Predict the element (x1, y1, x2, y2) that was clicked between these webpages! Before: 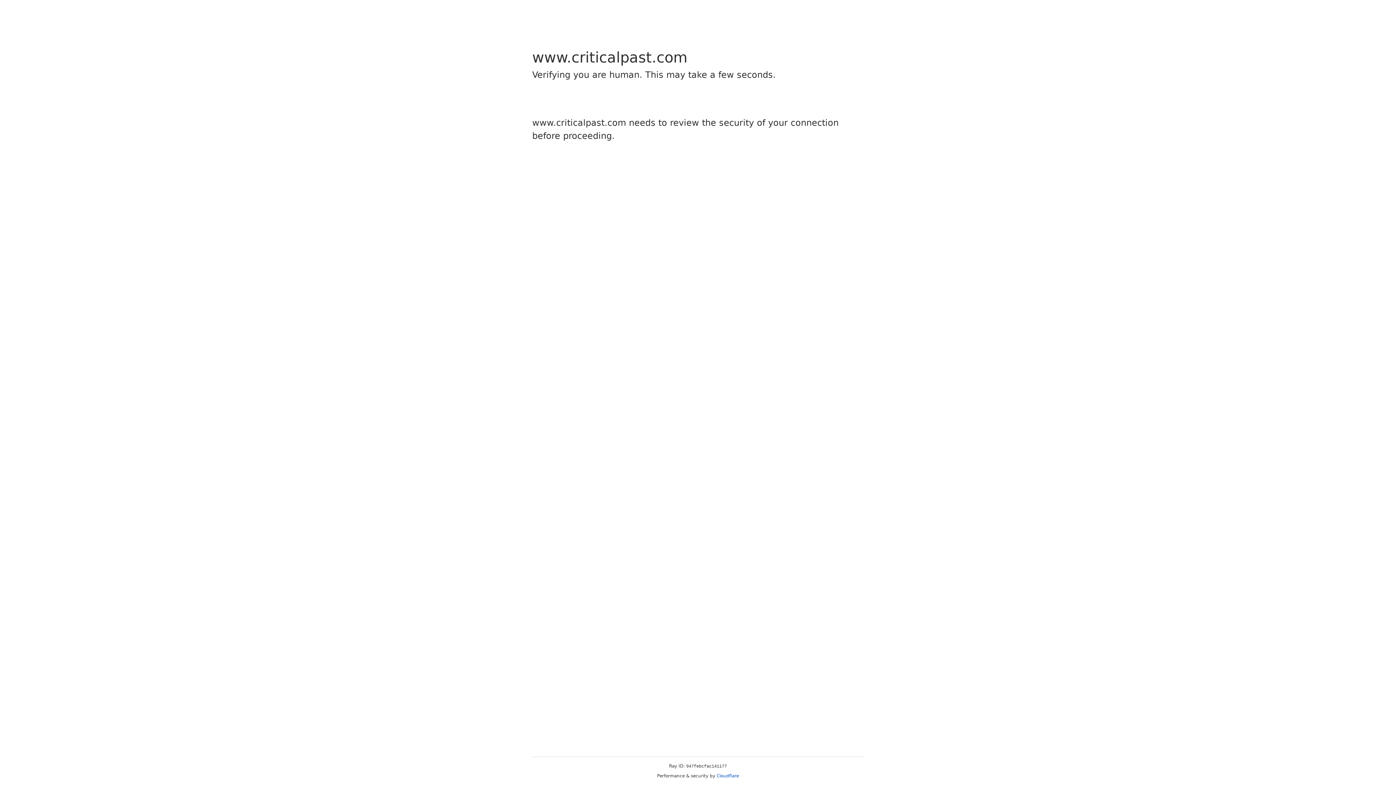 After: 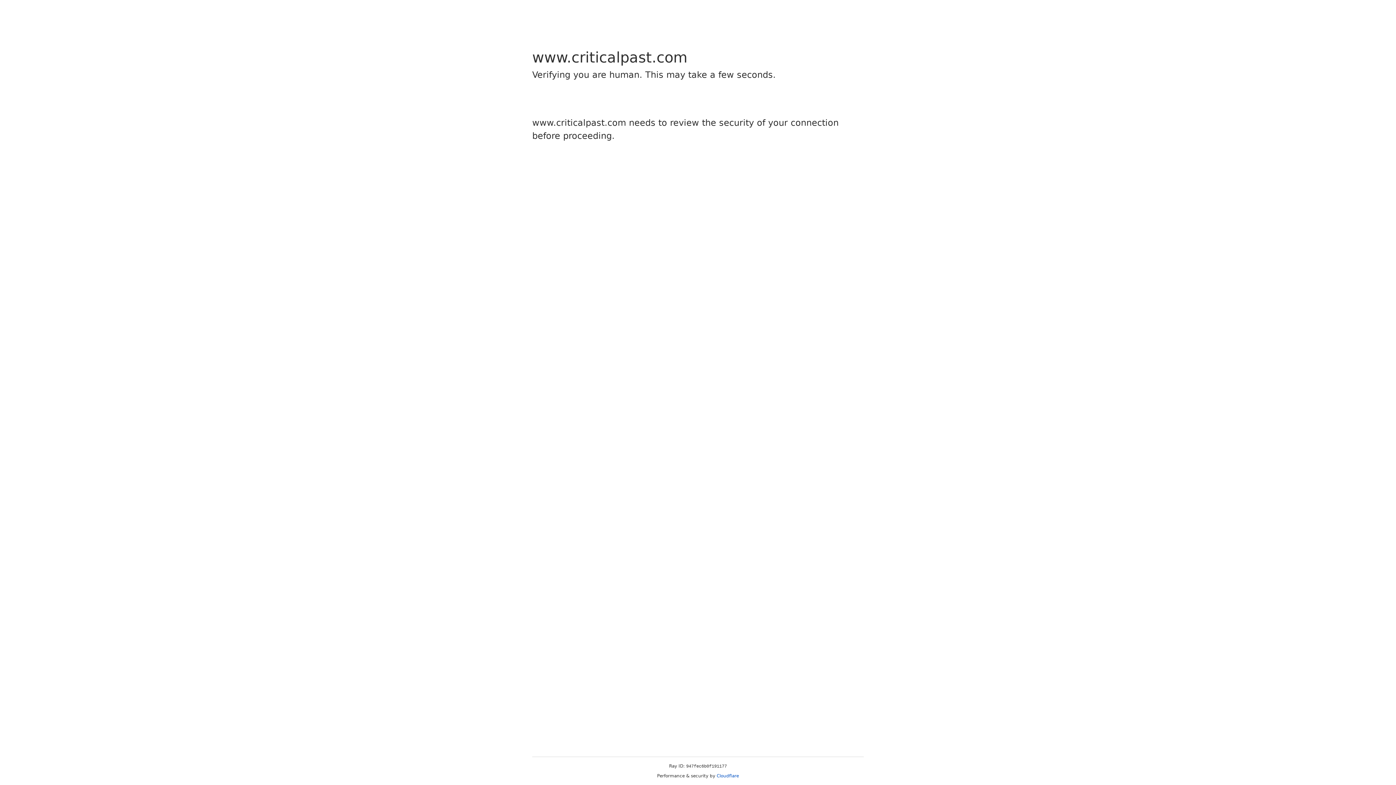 Action: label: Cloudflare bbox: (716, 773, 739, 778)